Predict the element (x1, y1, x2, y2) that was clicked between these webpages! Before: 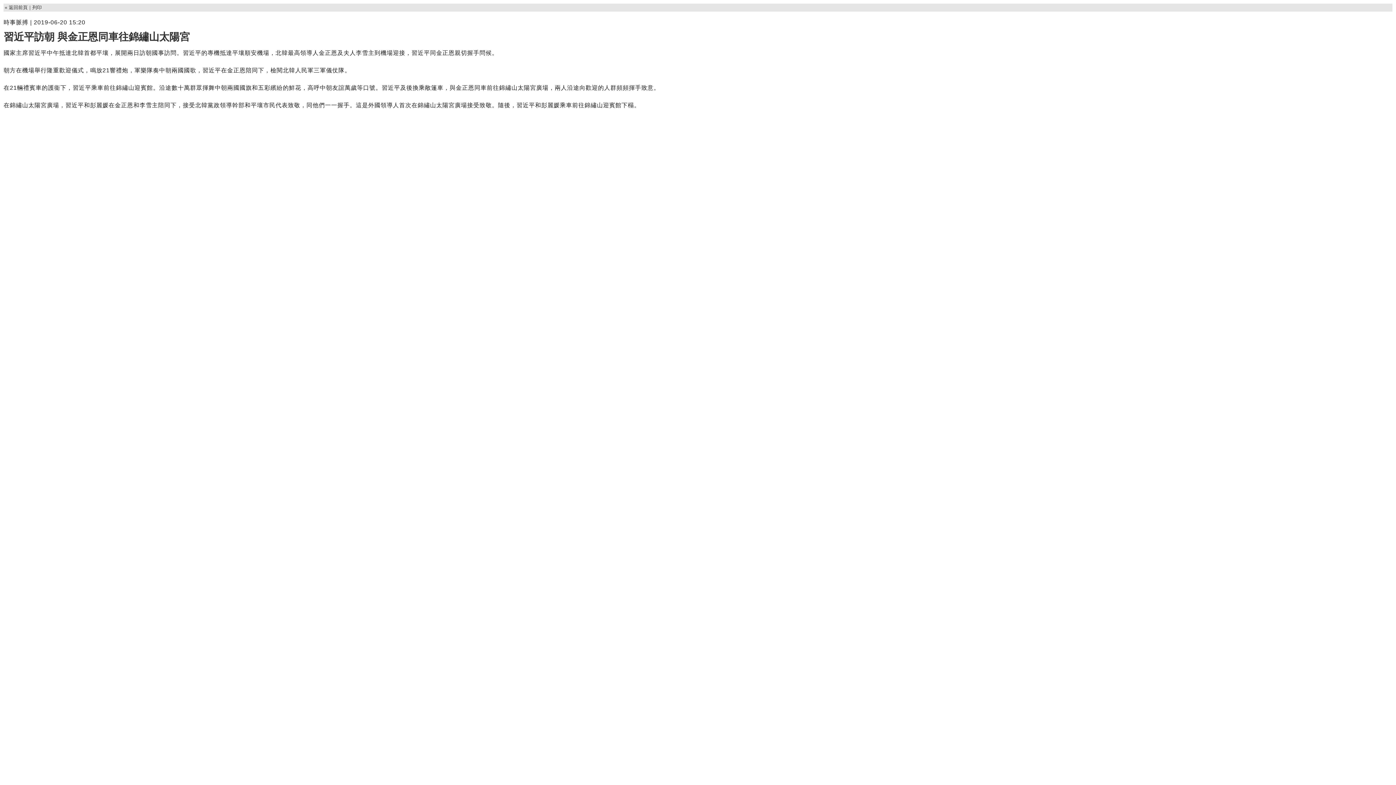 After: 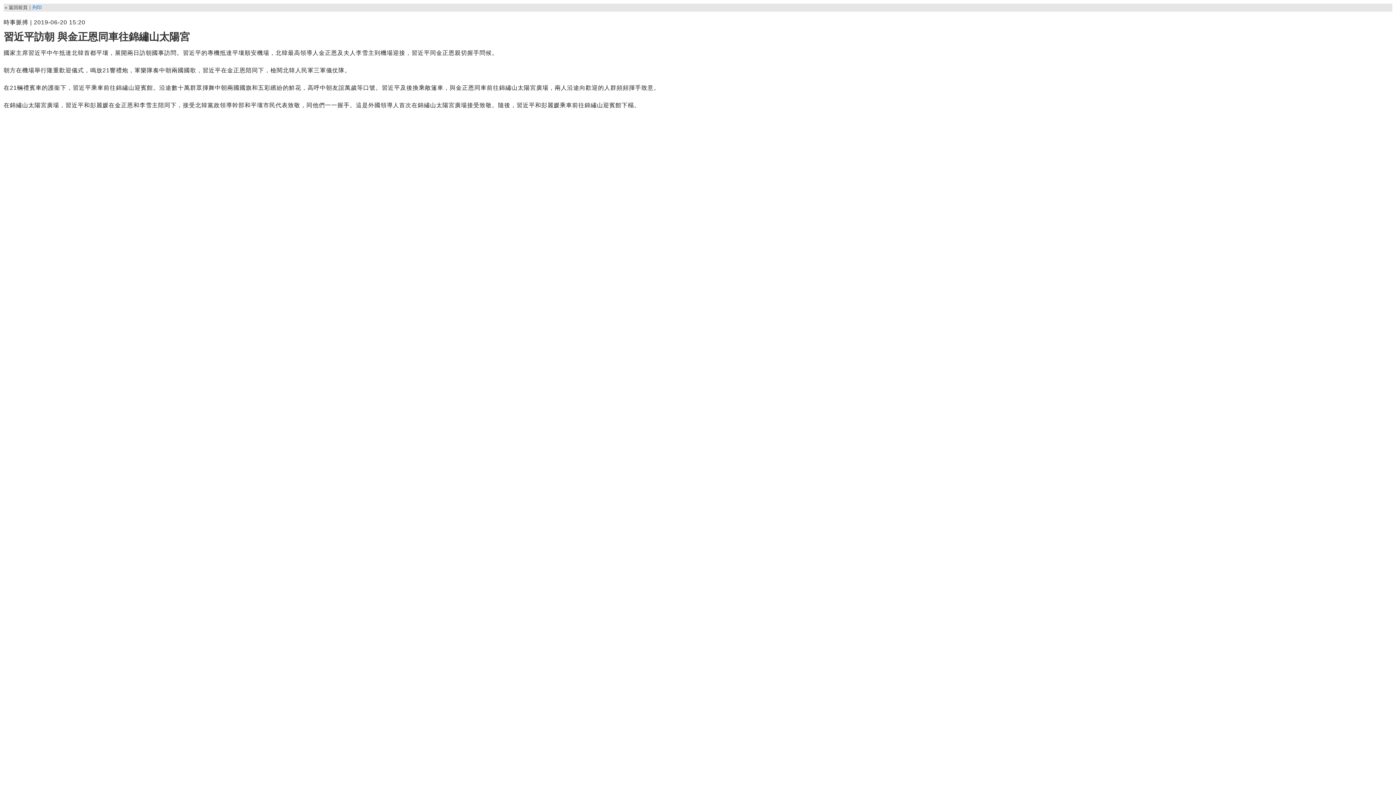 Action: bbox: (32, 4, 41, 10) label: 列印